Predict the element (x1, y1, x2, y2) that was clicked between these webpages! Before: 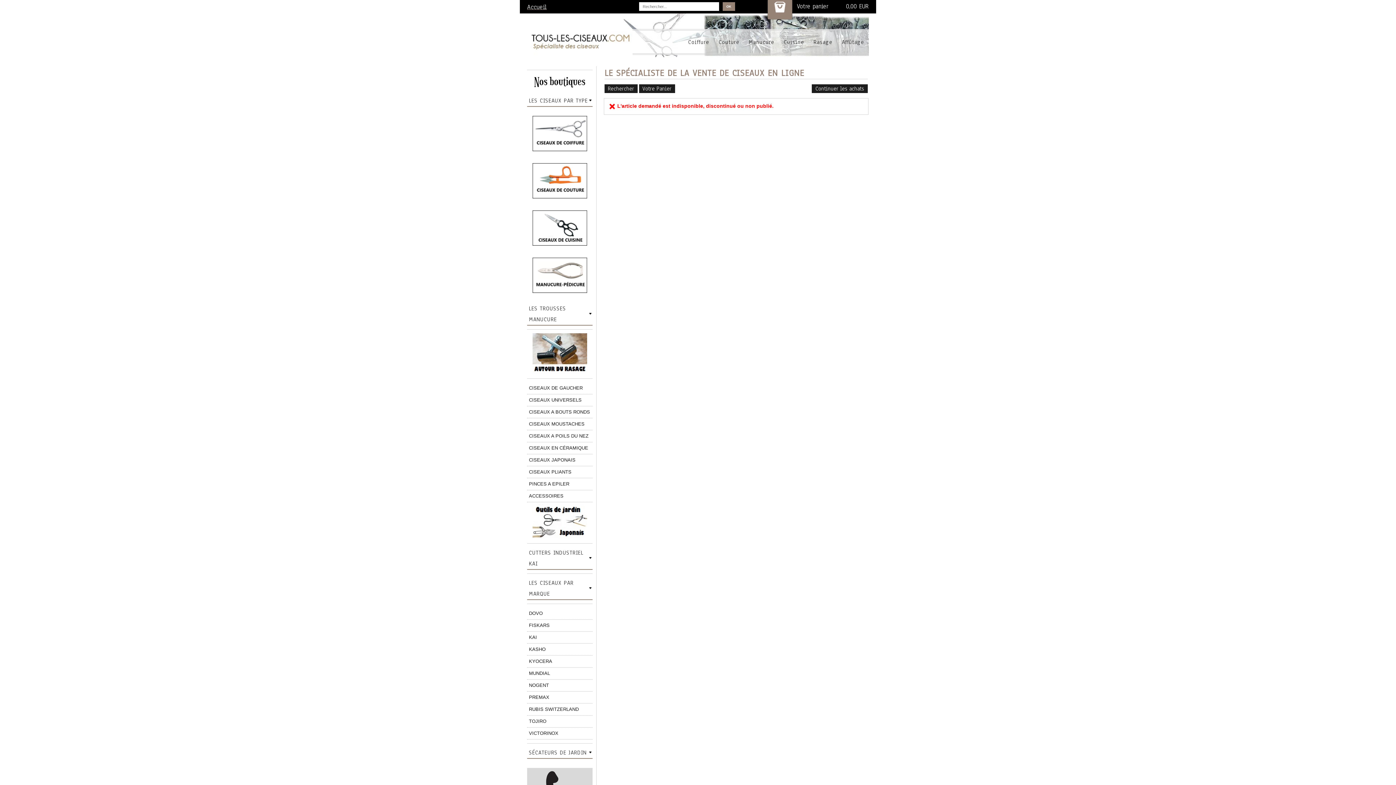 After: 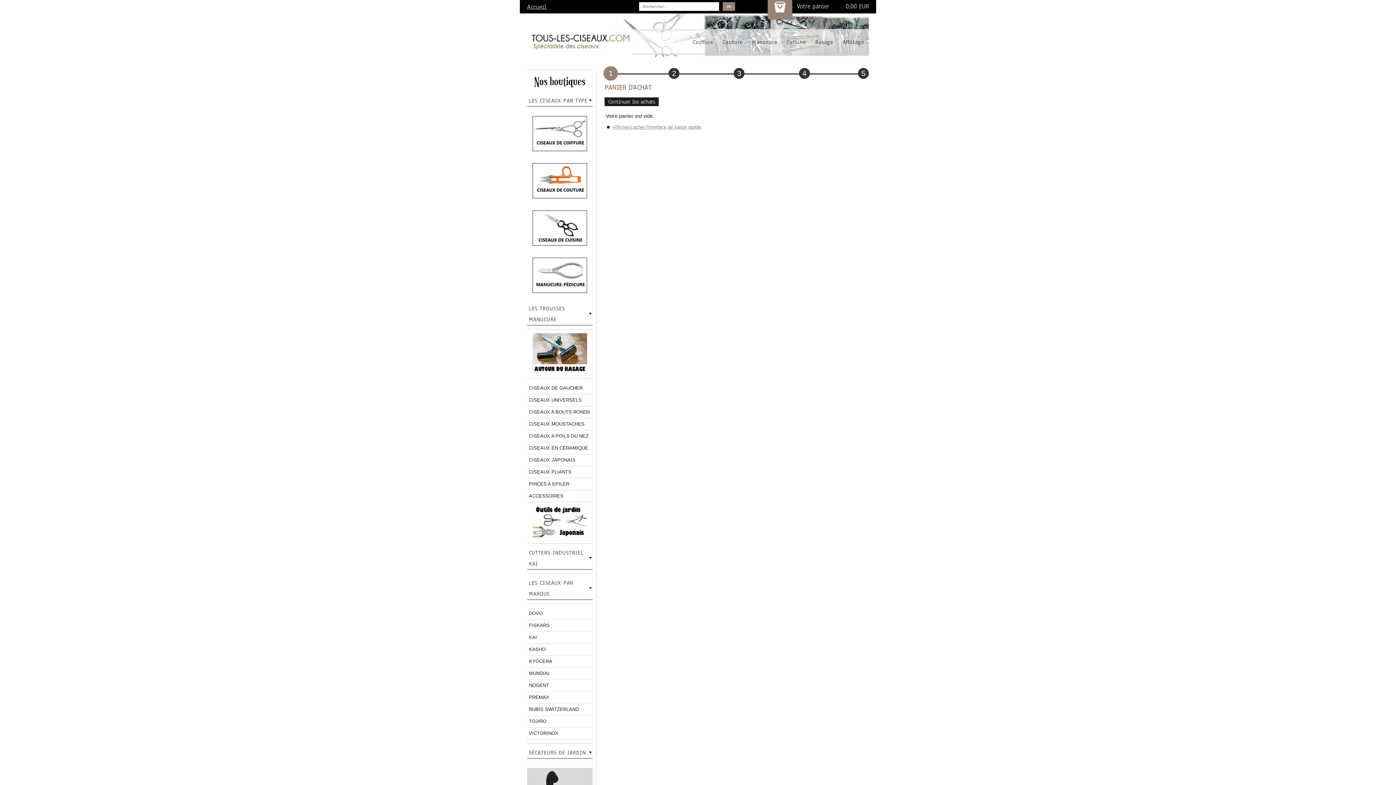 Action: bbox: (768, 0, 792, 19) label: Votre panier